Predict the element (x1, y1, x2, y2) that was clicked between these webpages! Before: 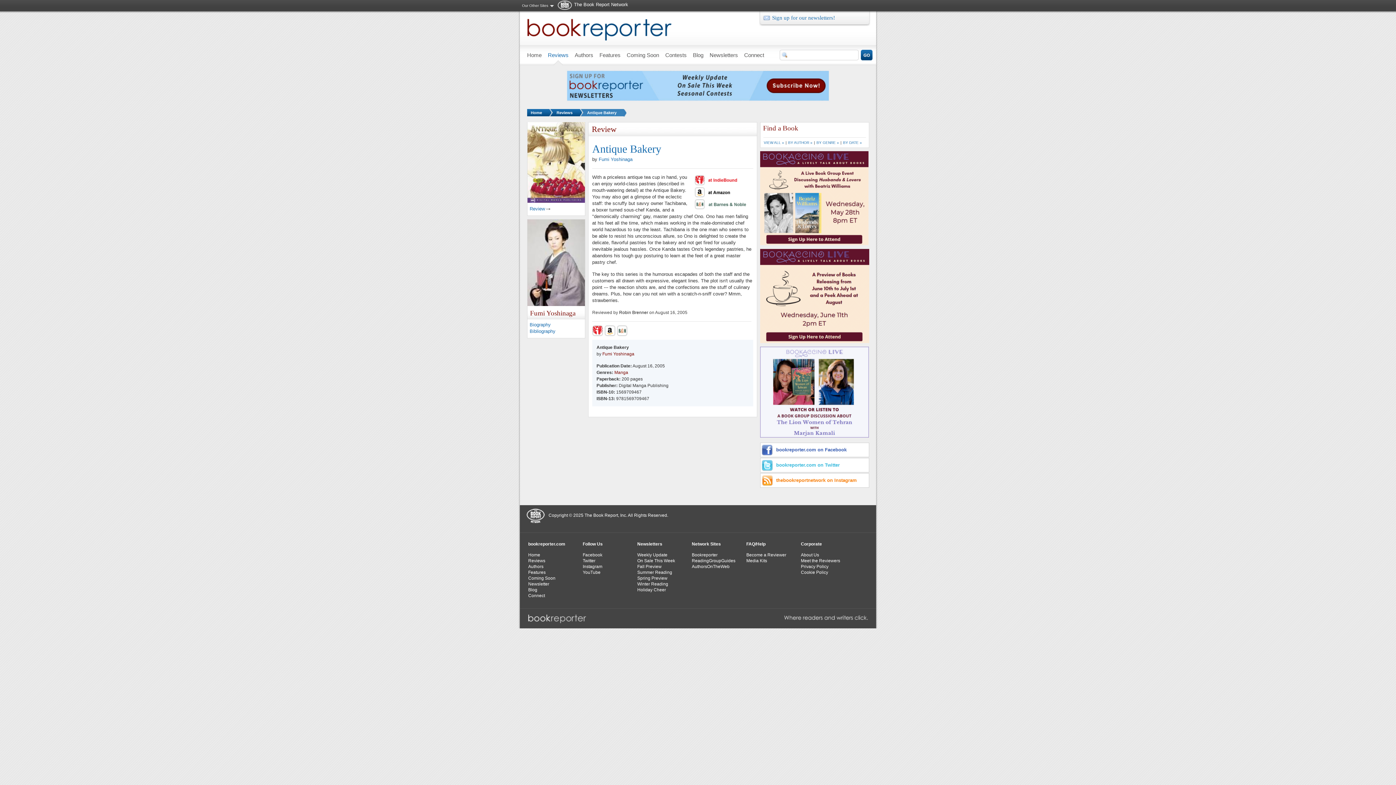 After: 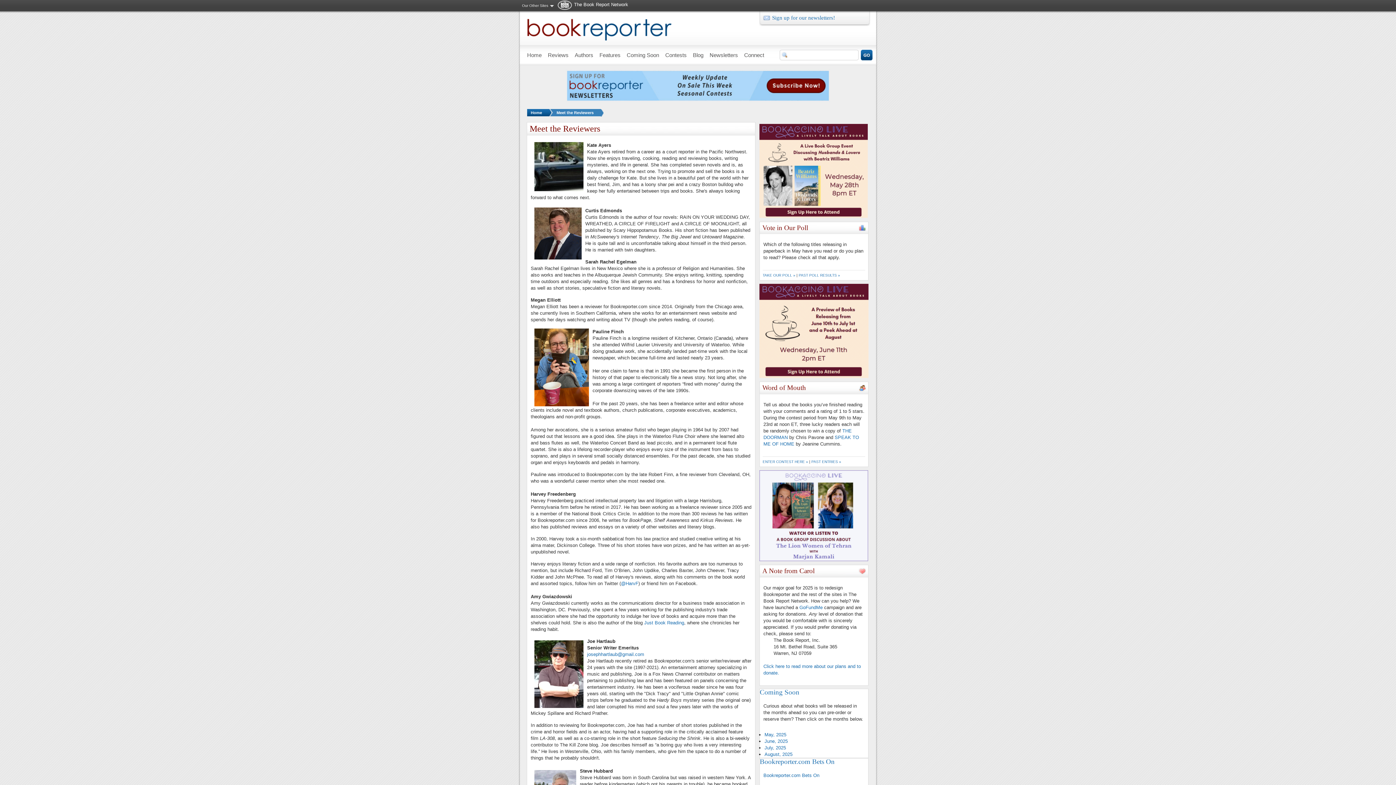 Action: label: Meet the Reviewers bbox: (801, 558, 855, 563)